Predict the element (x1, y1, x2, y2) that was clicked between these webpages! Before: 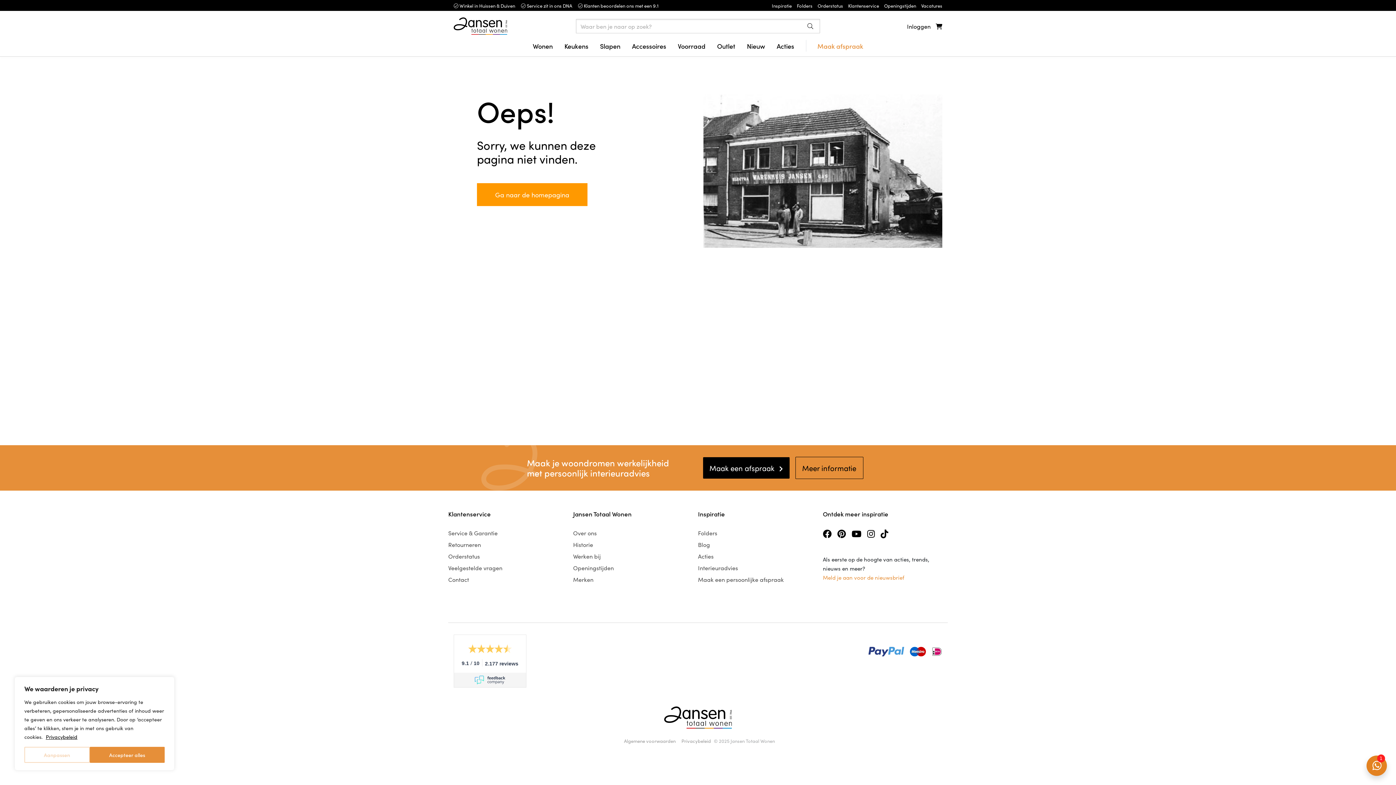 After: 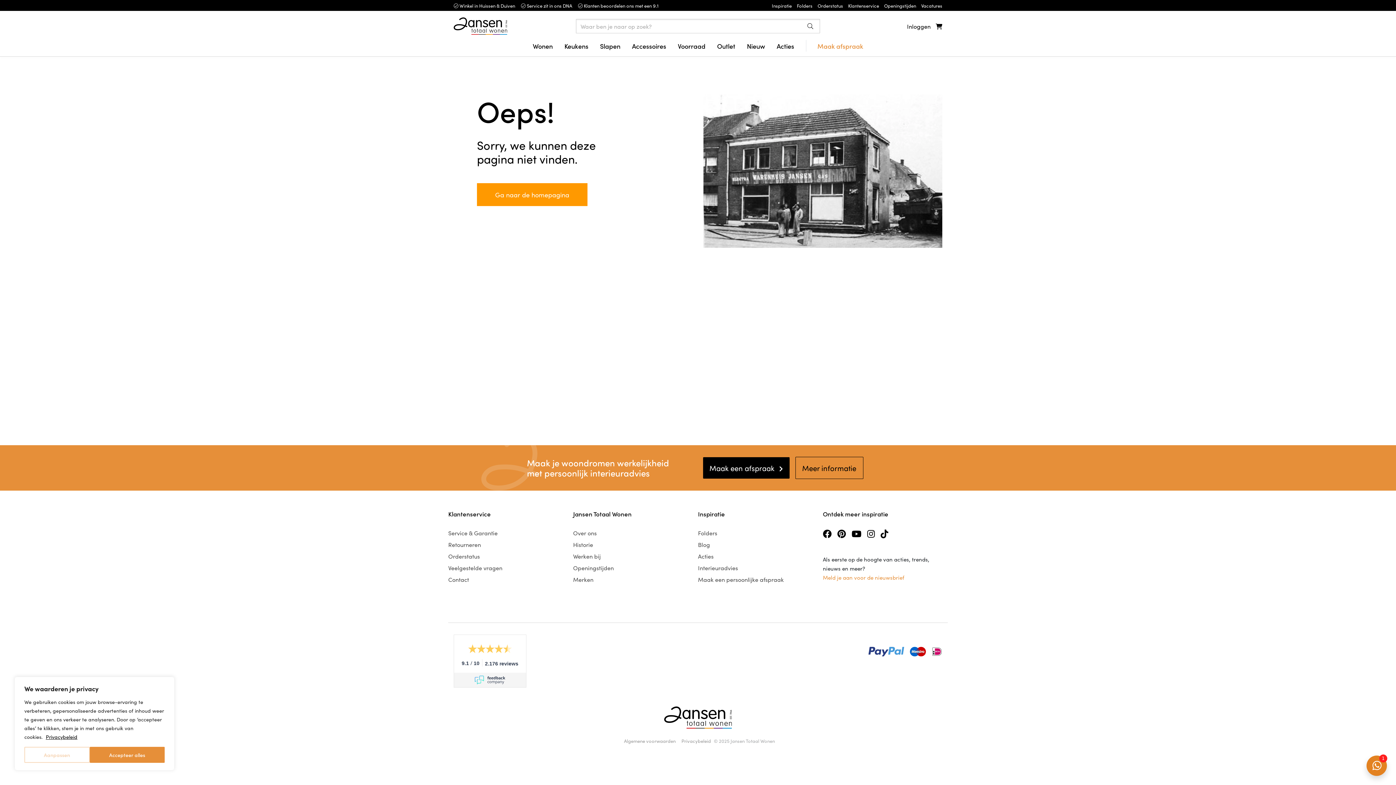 Action: bbox: (907, 22, 930, 30) label: Inloggen